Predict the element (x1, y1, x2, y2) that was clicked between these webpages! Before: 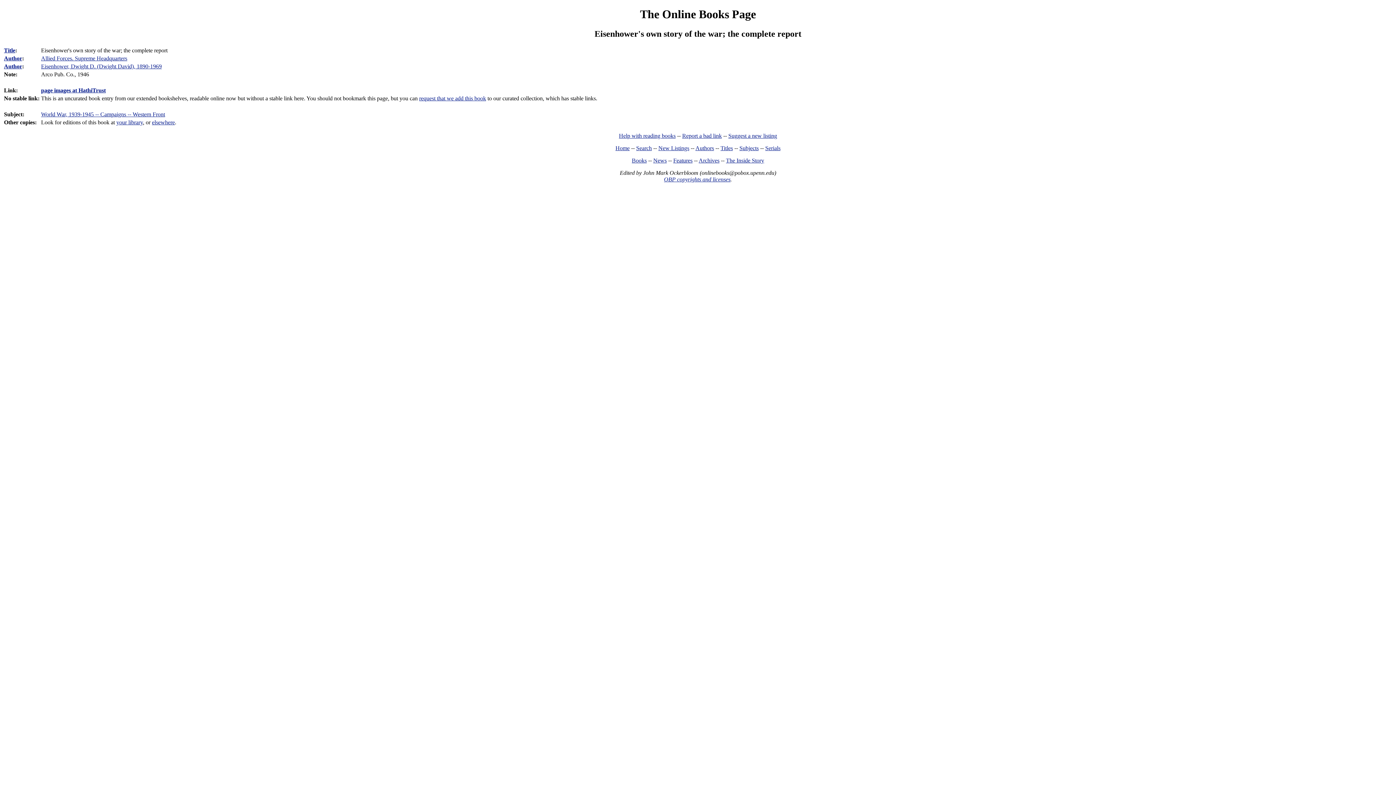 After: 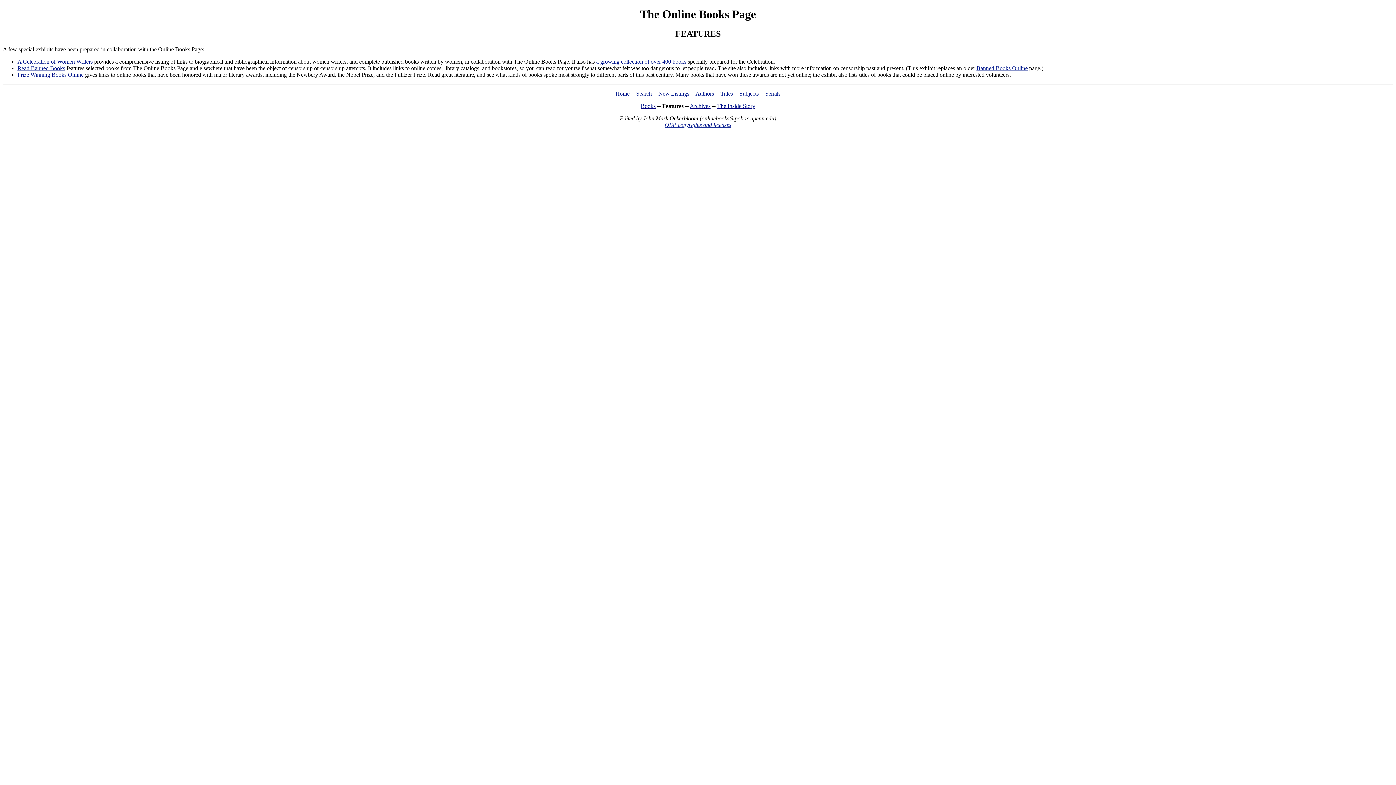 Action: bbox: (673, 157, 692, 163) label: Features